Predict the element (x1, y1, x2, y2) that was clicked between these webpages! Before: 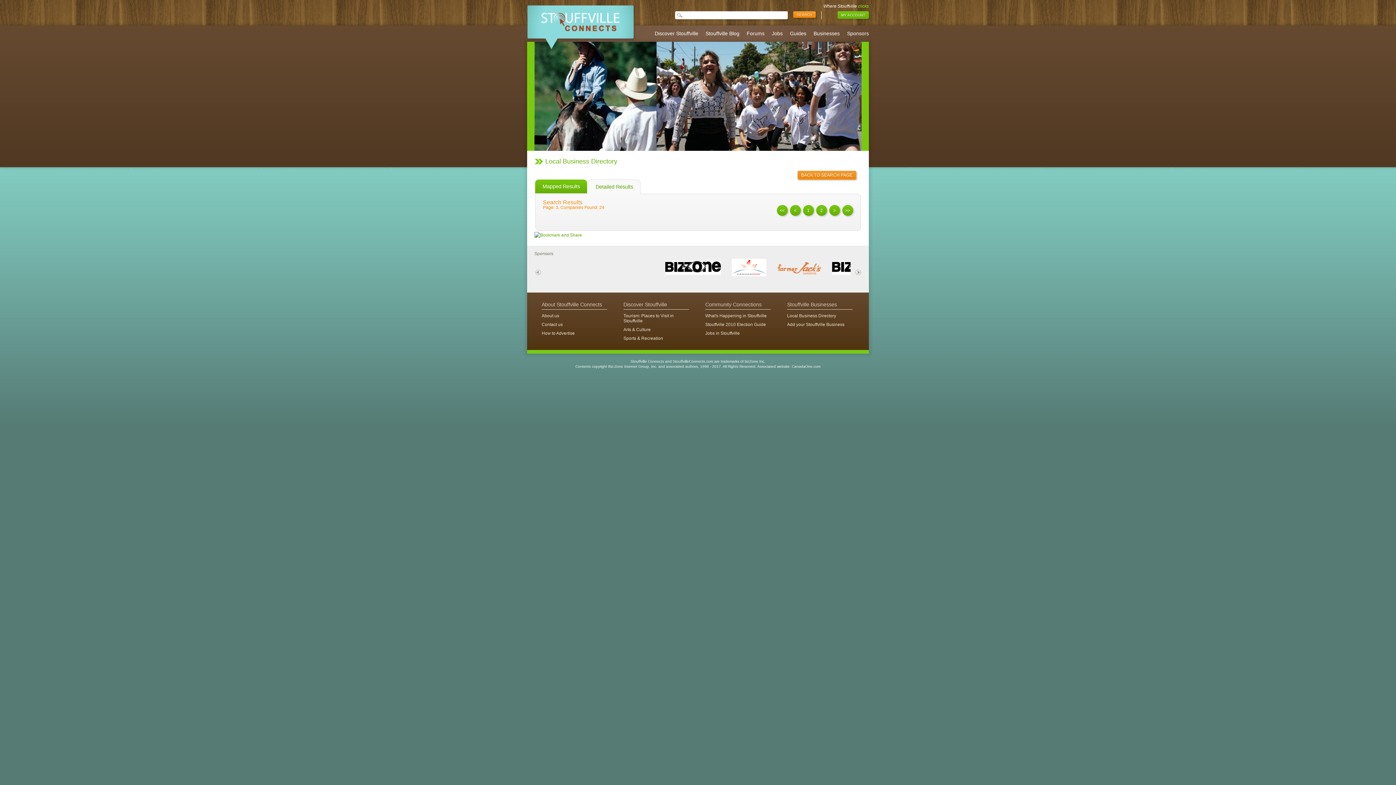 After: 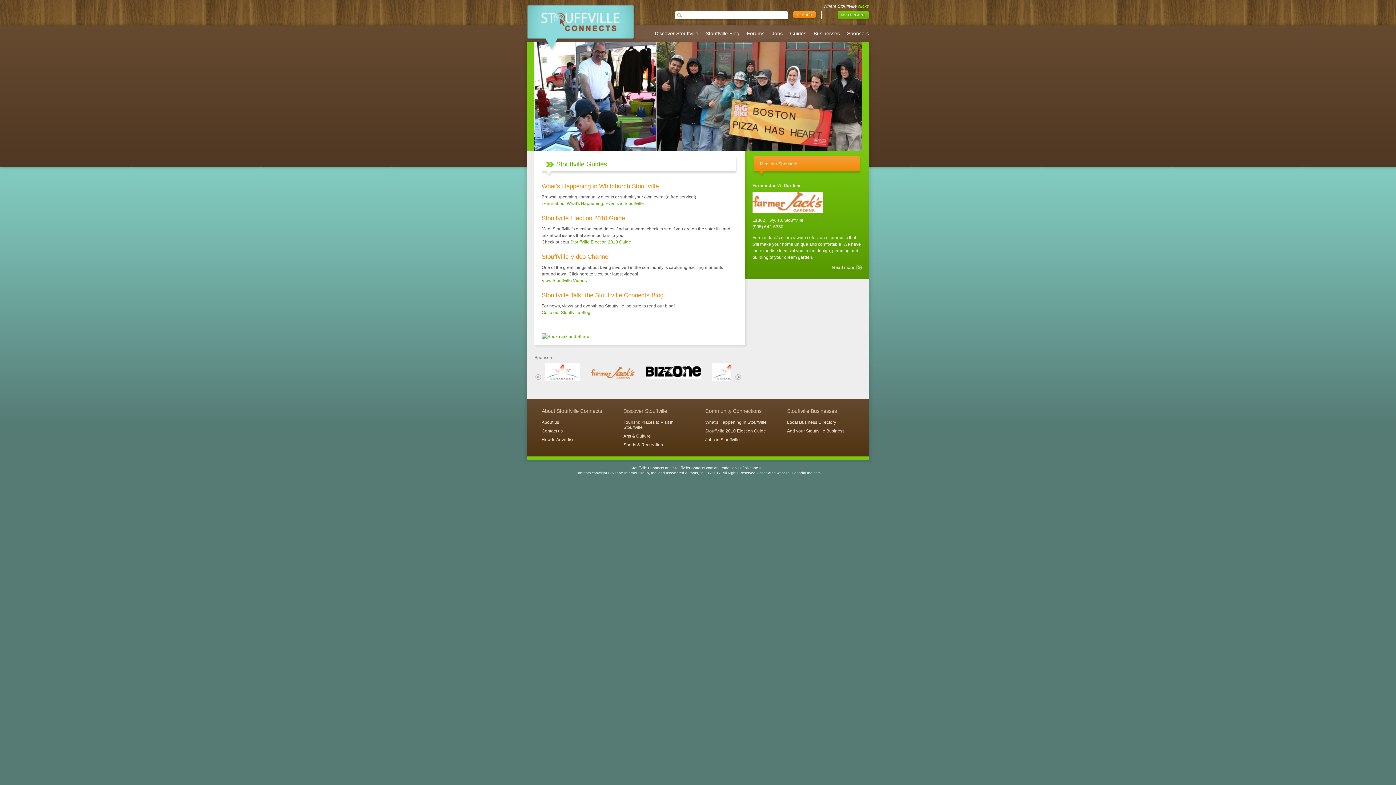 Action: label: Guides bbox: (782, 25, 806, 41)